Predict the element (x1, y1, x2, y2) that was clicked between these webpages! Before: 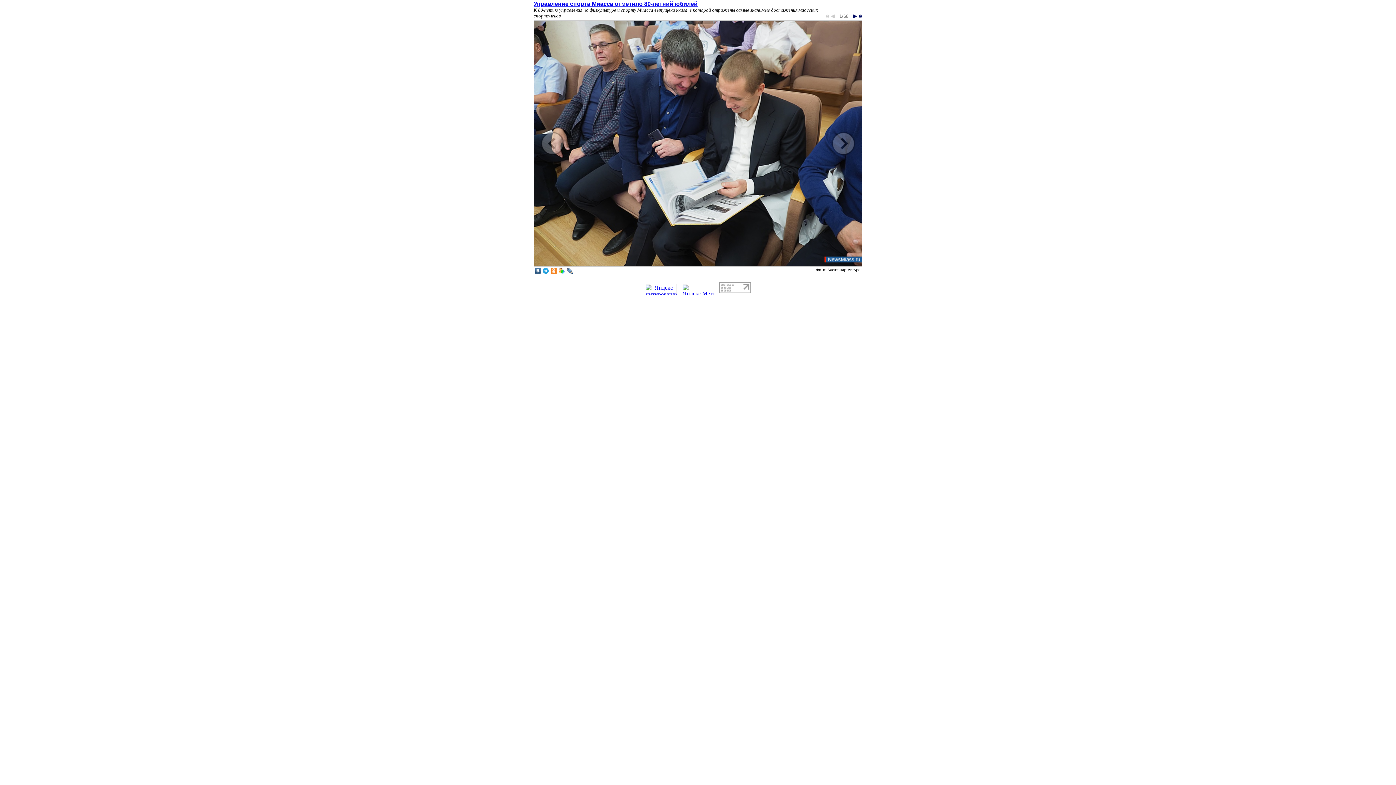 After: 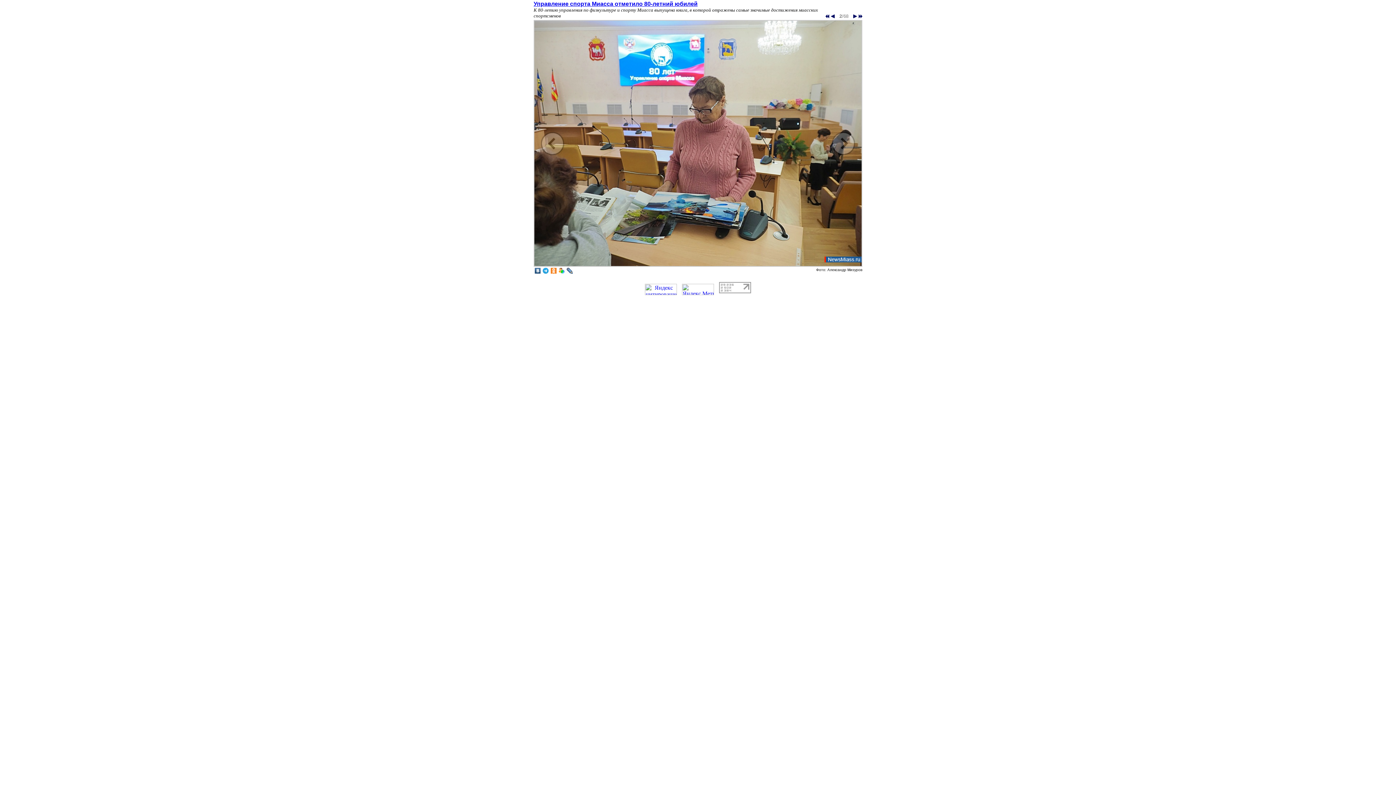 Action: bbox: (533, 262, 862, 269)